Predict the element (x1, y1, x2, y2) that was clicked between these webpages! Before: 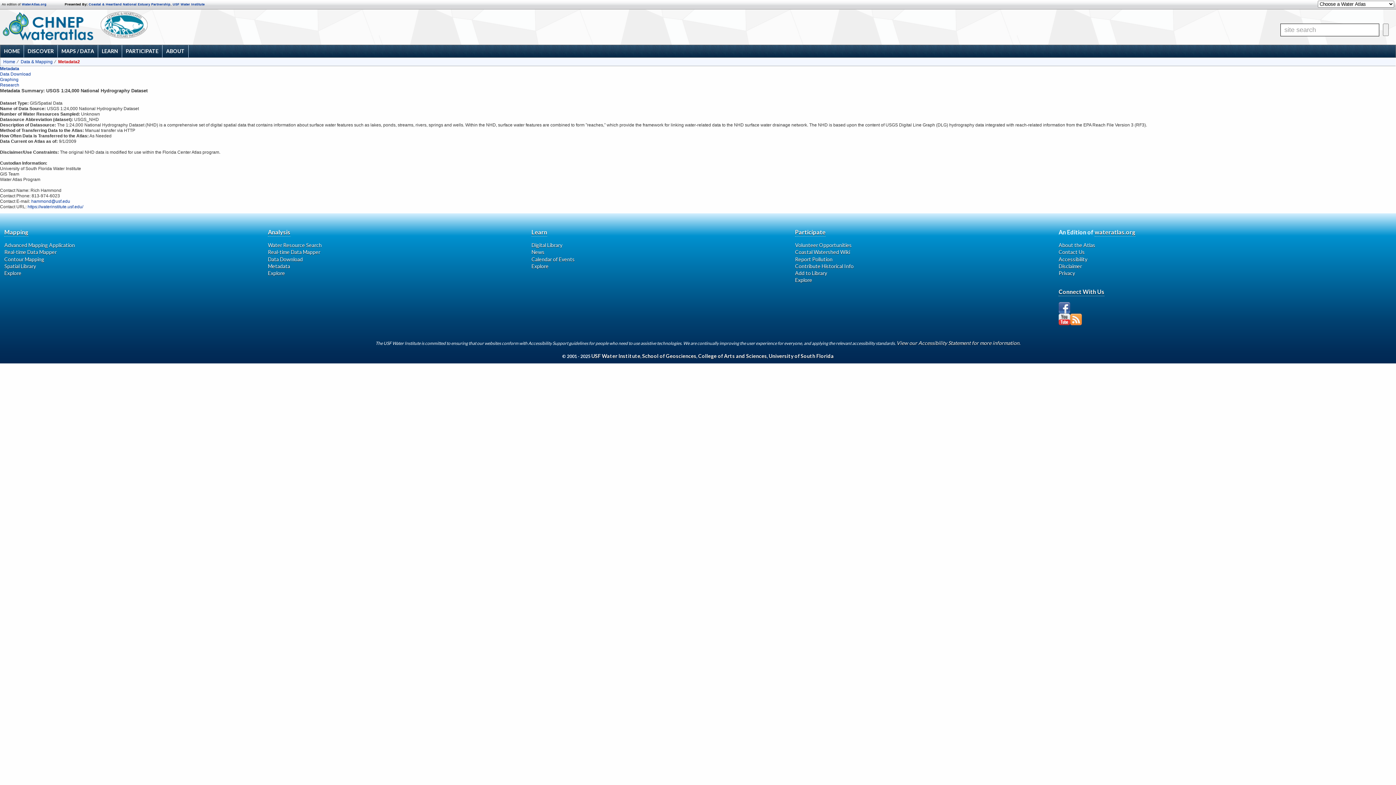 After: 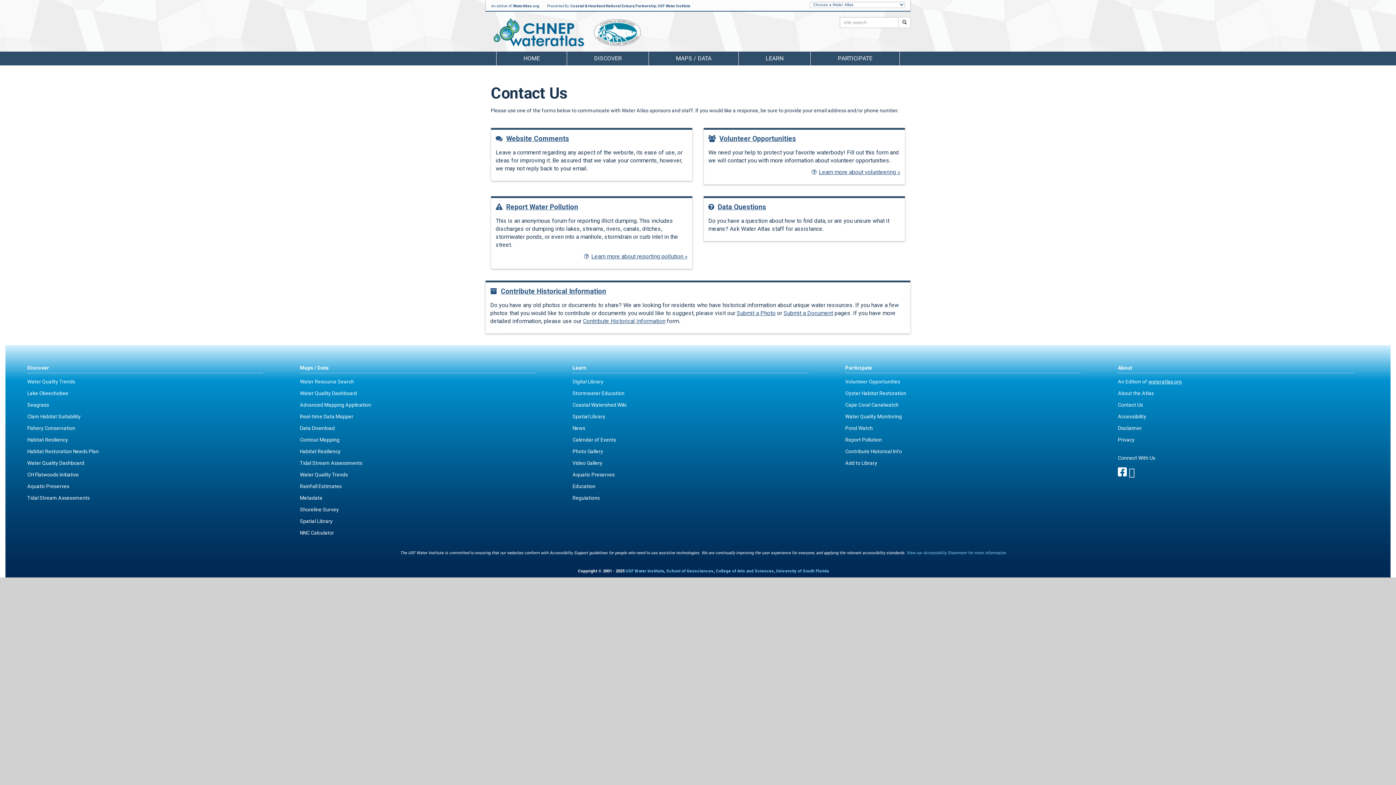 Action: bbox: (1058, 249, 1085, 255) label: Contact Us